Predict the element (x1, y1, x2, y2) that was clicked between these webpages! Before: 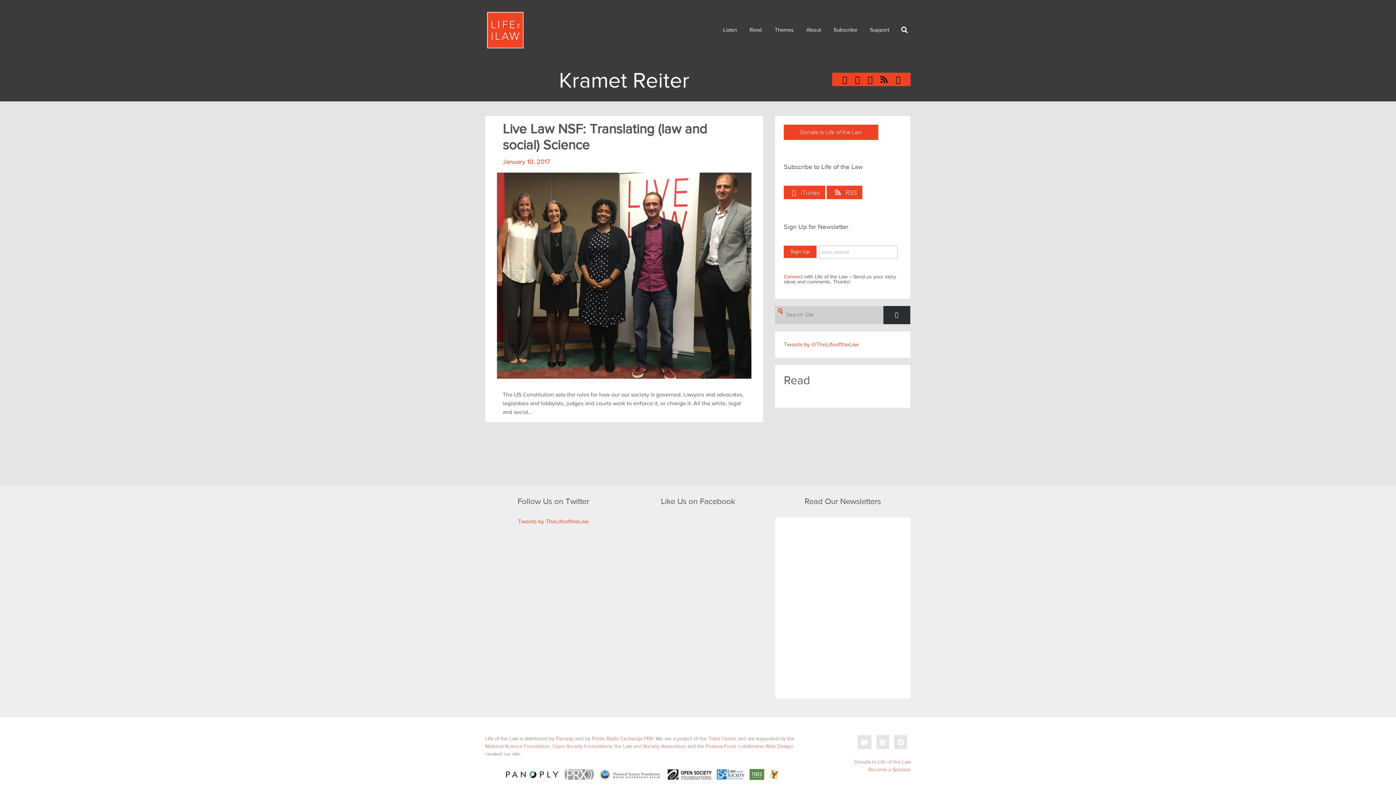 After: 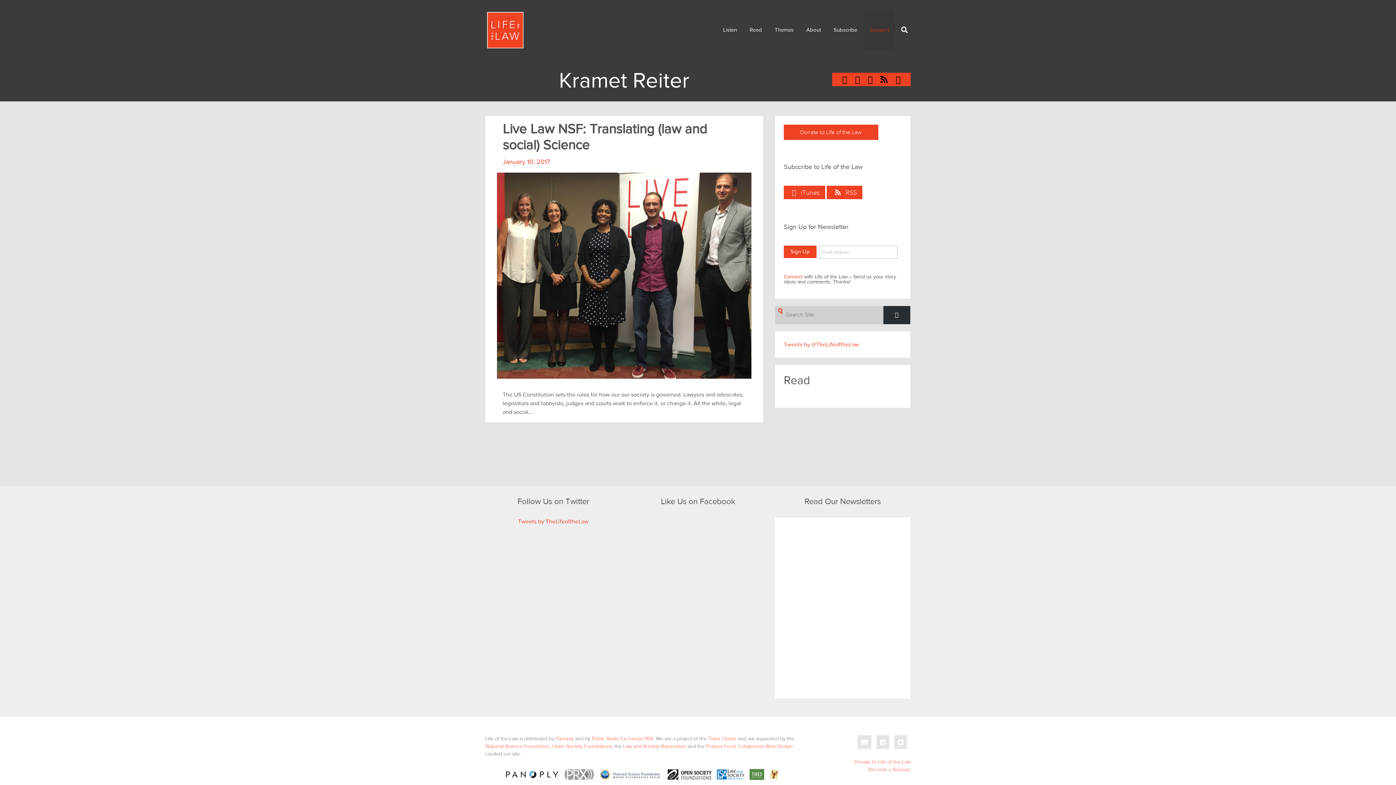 Action: bbox: (864, 10, 894, 49) label: Support